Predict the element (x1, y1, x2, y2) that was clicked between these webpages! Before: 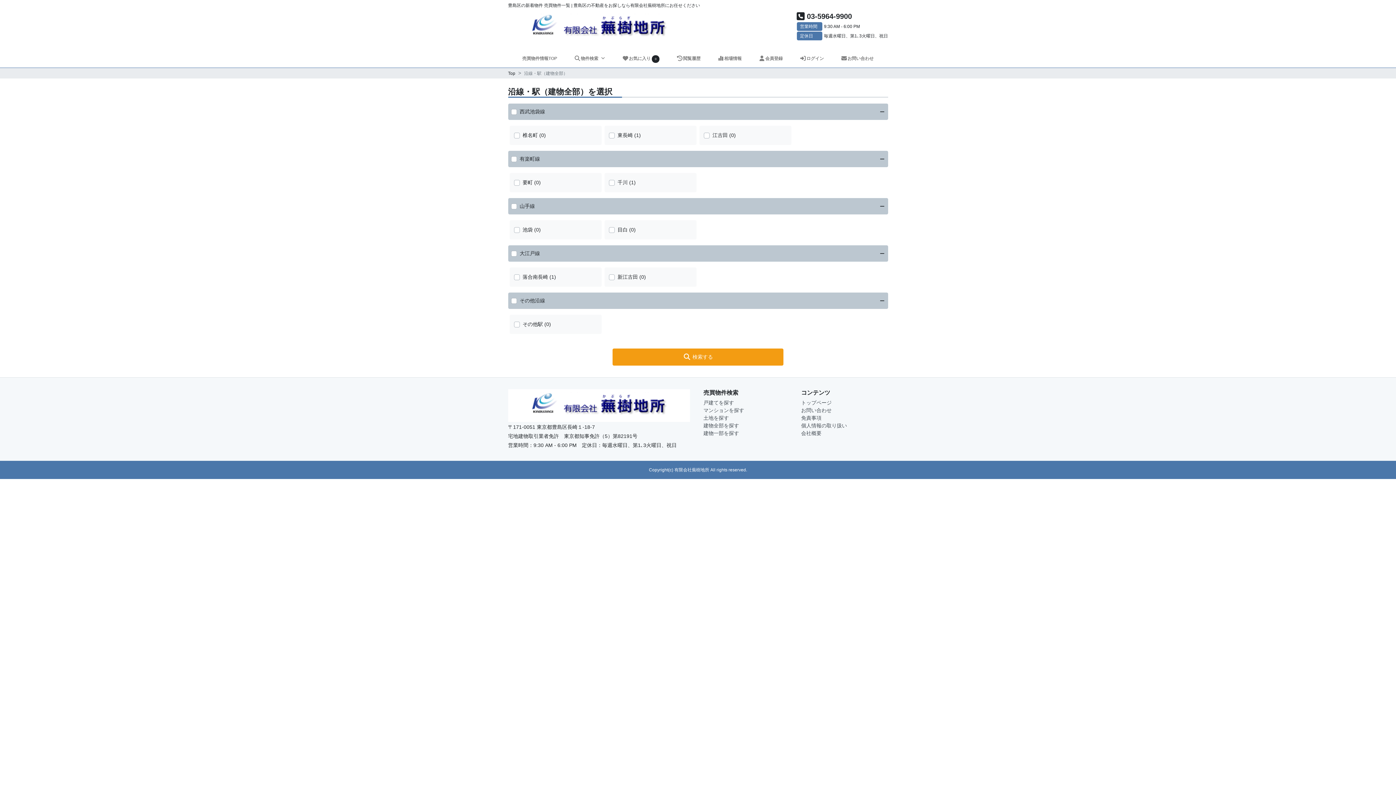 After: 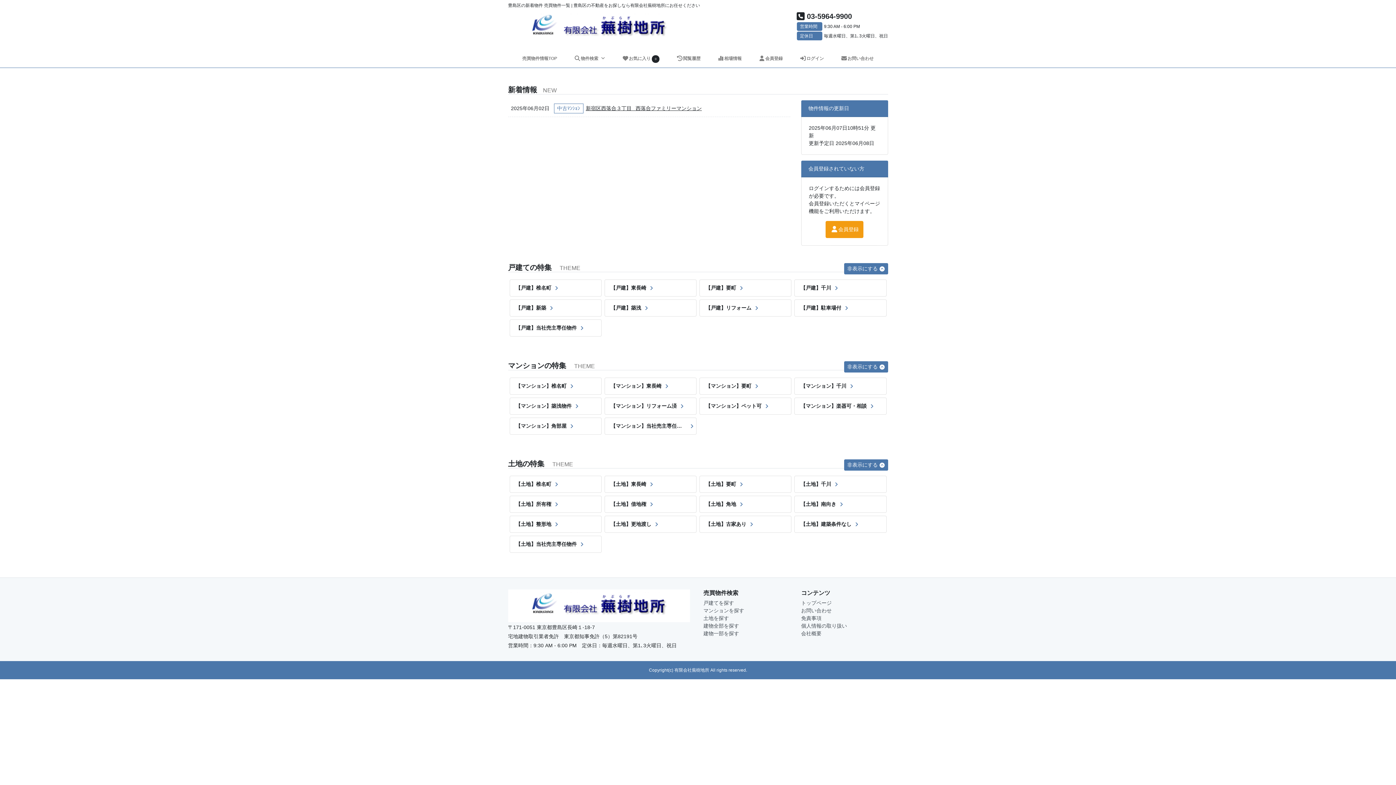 Action: label: Top bbox: (508, 70, 515, 76)